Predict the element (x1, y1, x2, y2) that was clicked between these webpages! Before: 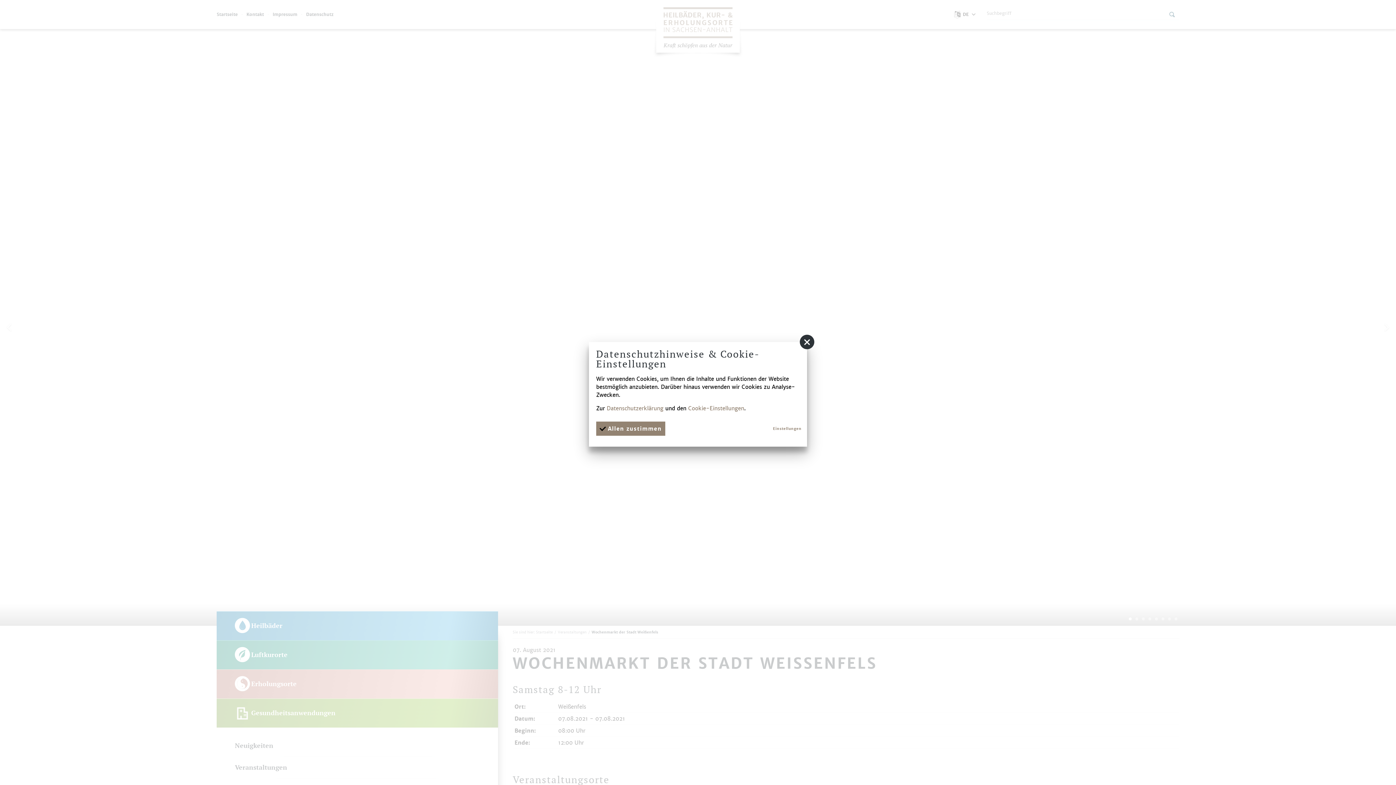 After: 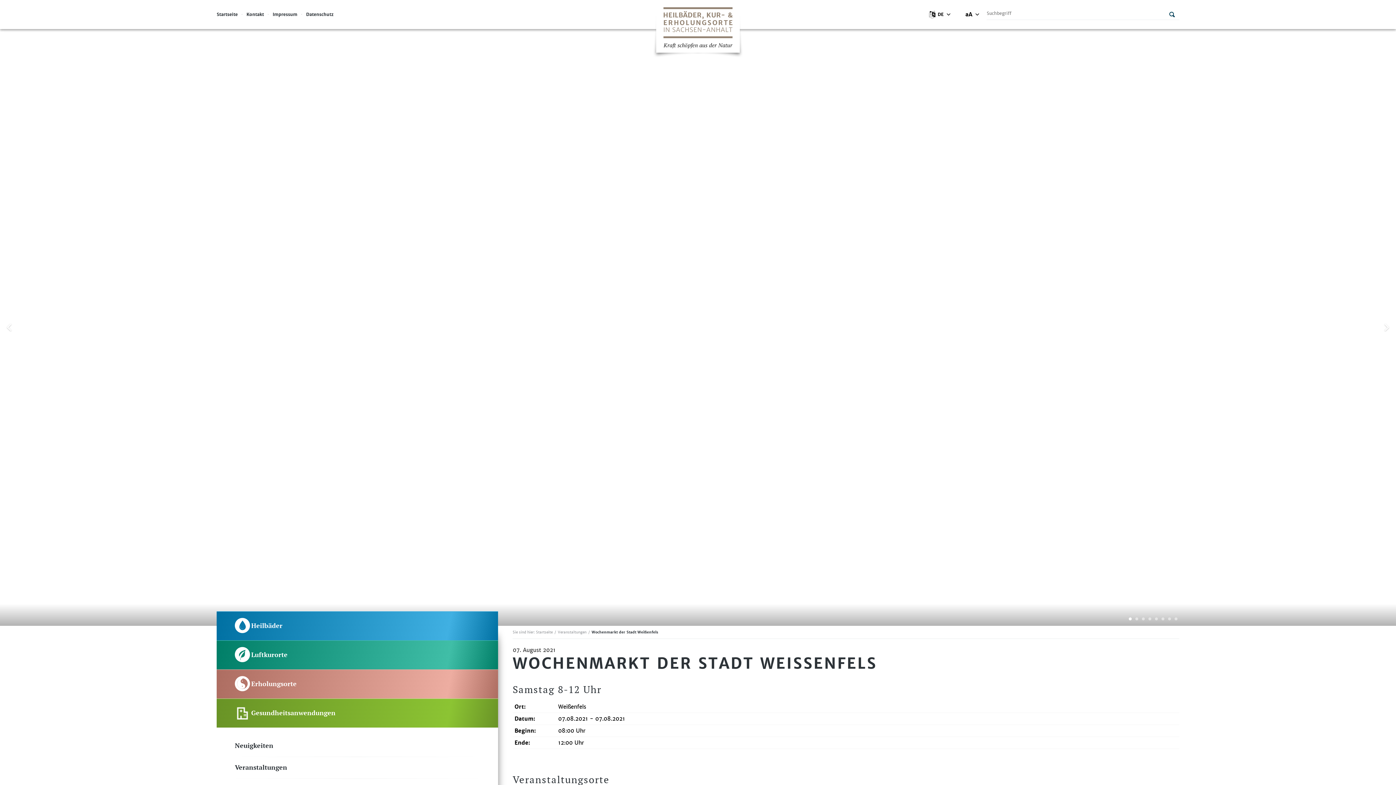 Action: label:  Allen zustimmen bbox: (596, 421, 665, 436)